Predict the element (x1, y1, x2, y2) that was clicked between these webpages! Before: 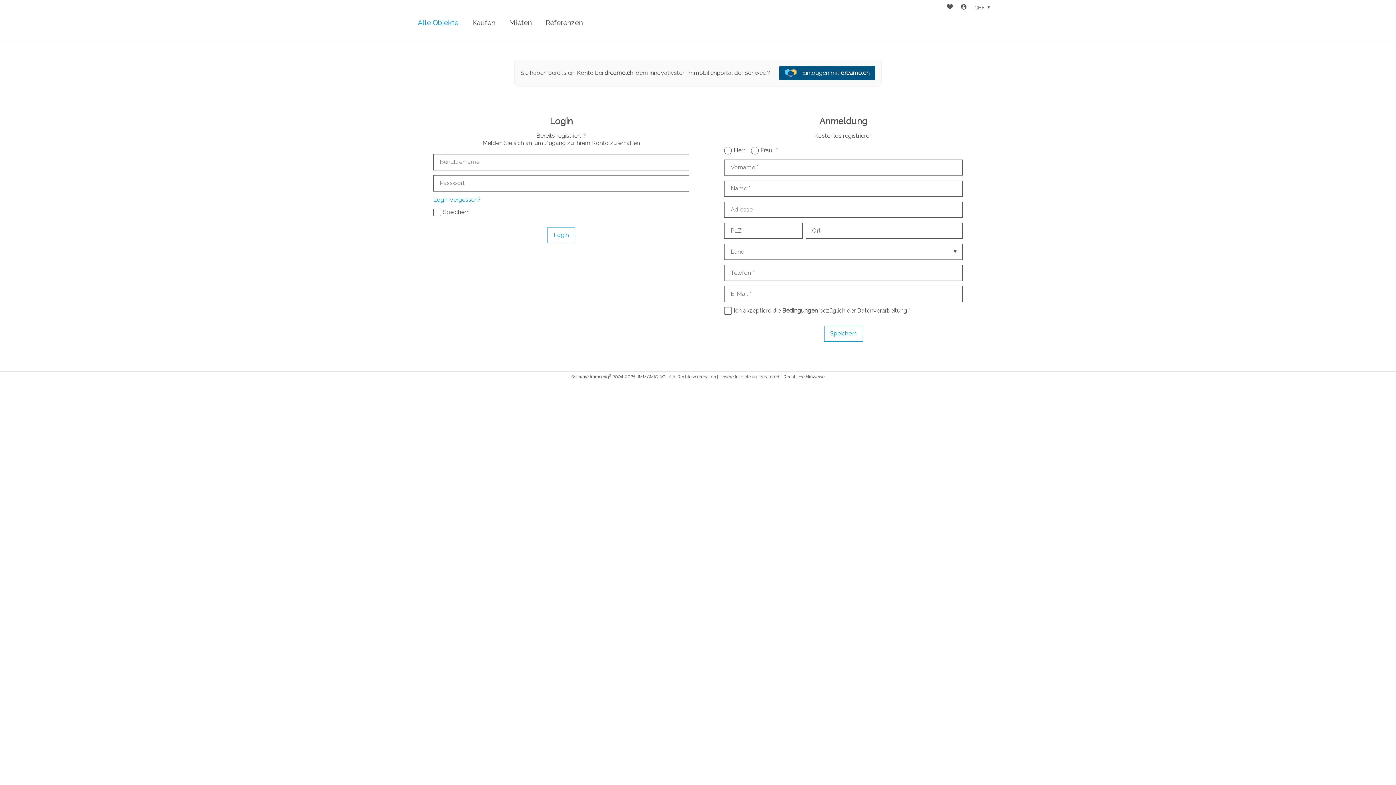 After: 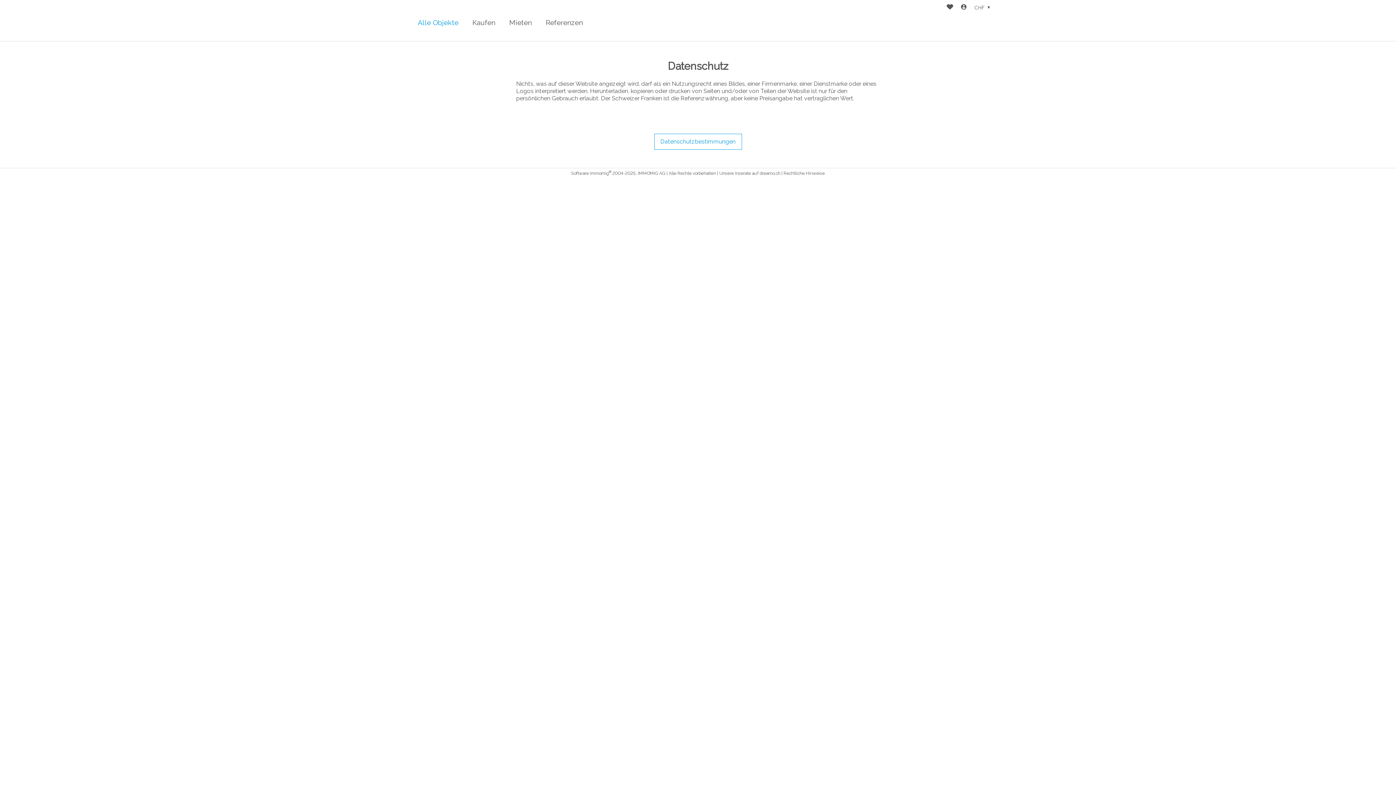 Action: bbox: (783, 374, 824, 379) label: Rechtliche Hinweise